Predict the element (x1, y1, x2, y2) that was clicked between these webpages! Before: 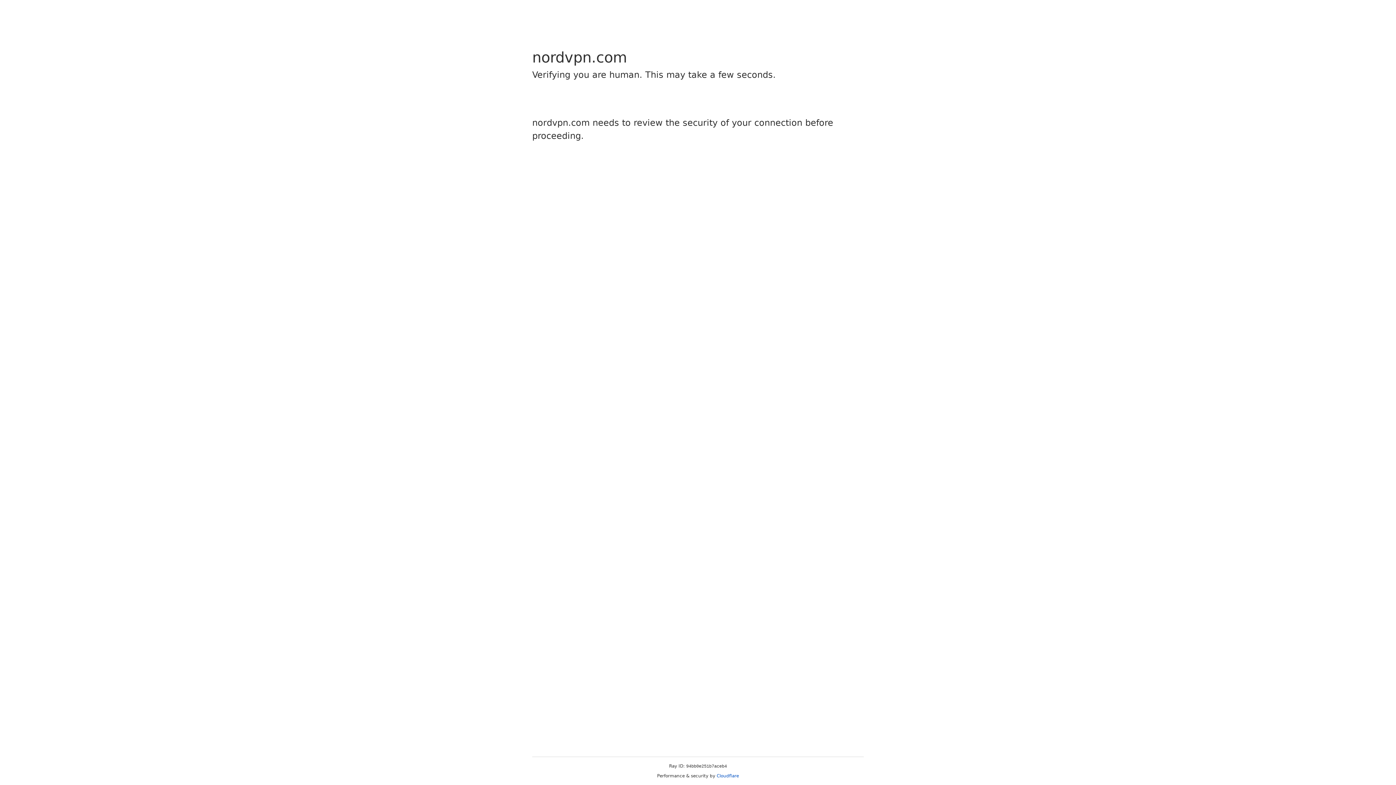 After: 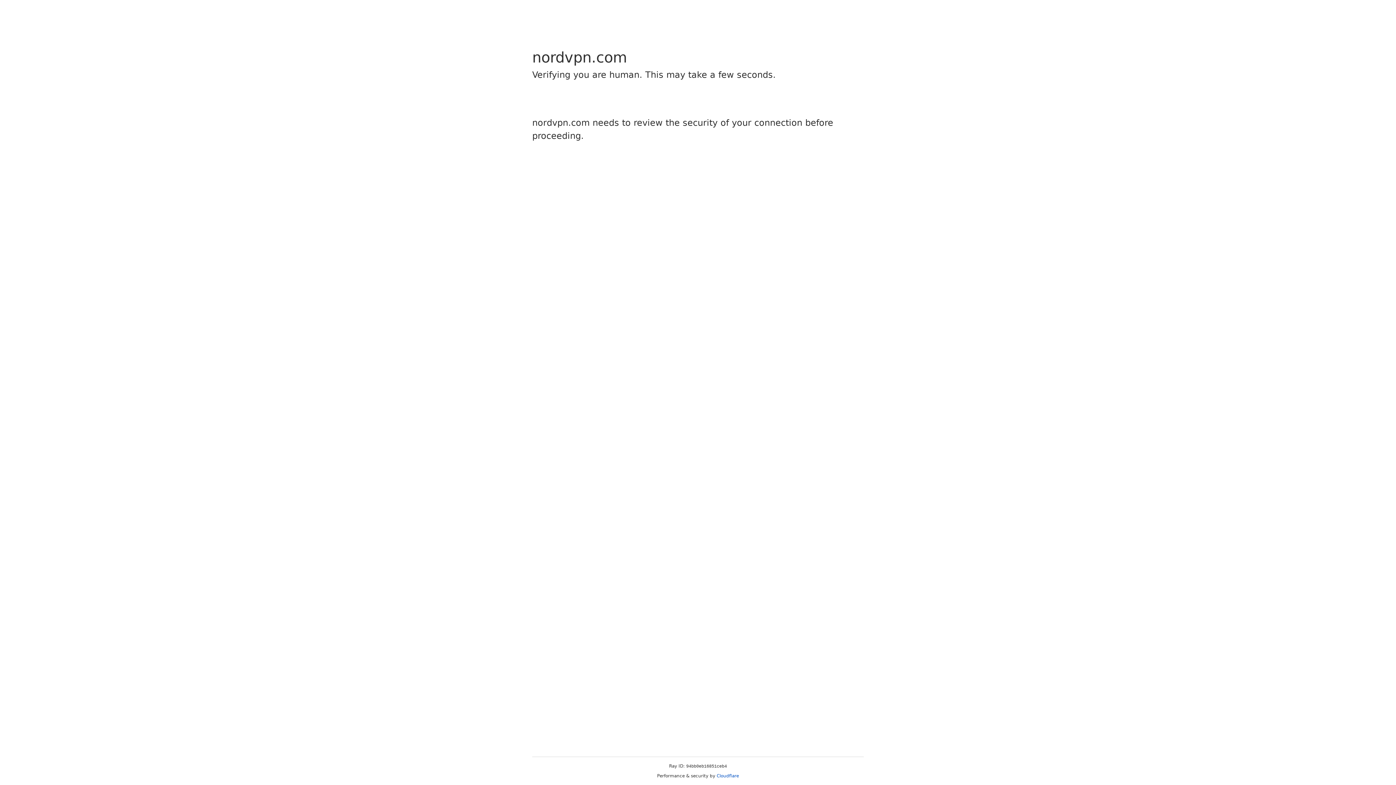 Action: bbox: (716, 773, 739, 778) label: Cloudflare